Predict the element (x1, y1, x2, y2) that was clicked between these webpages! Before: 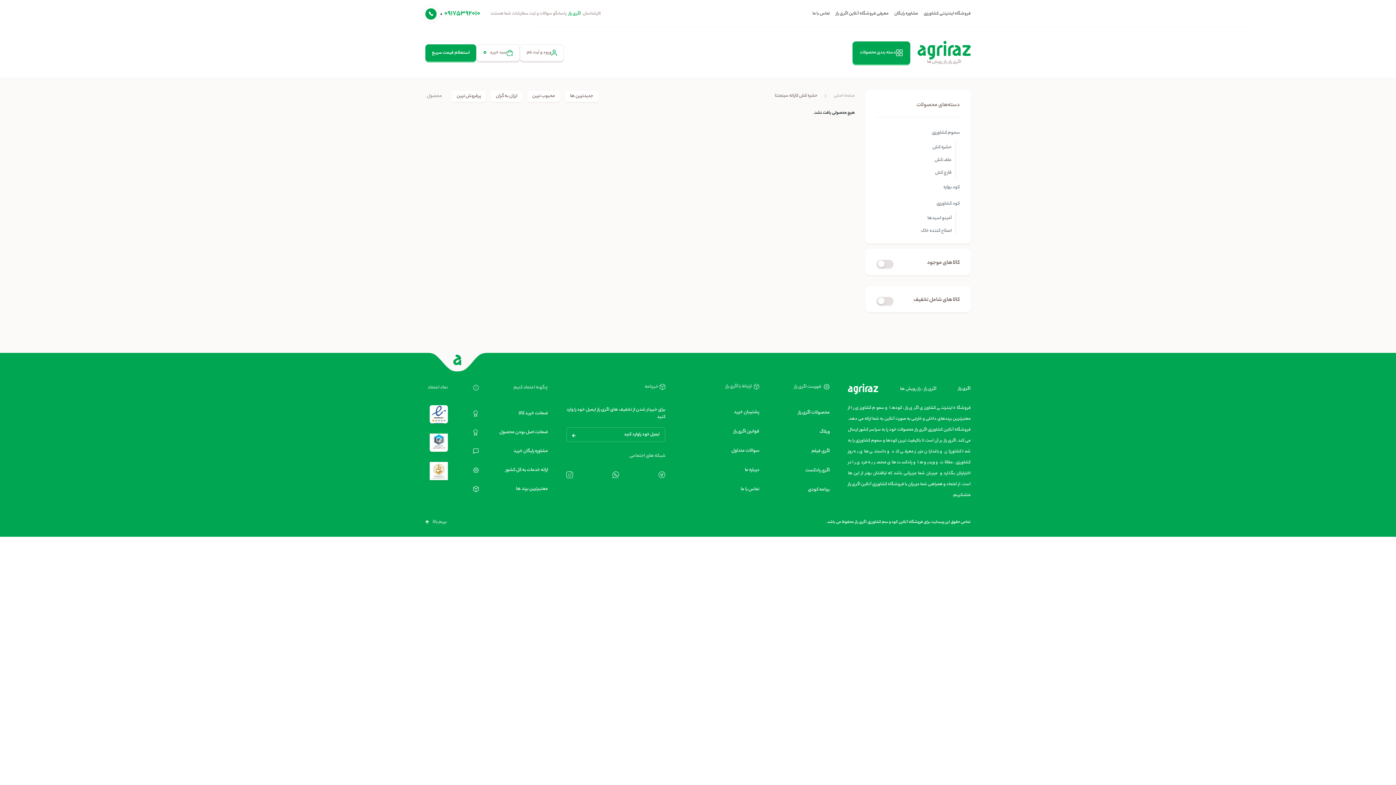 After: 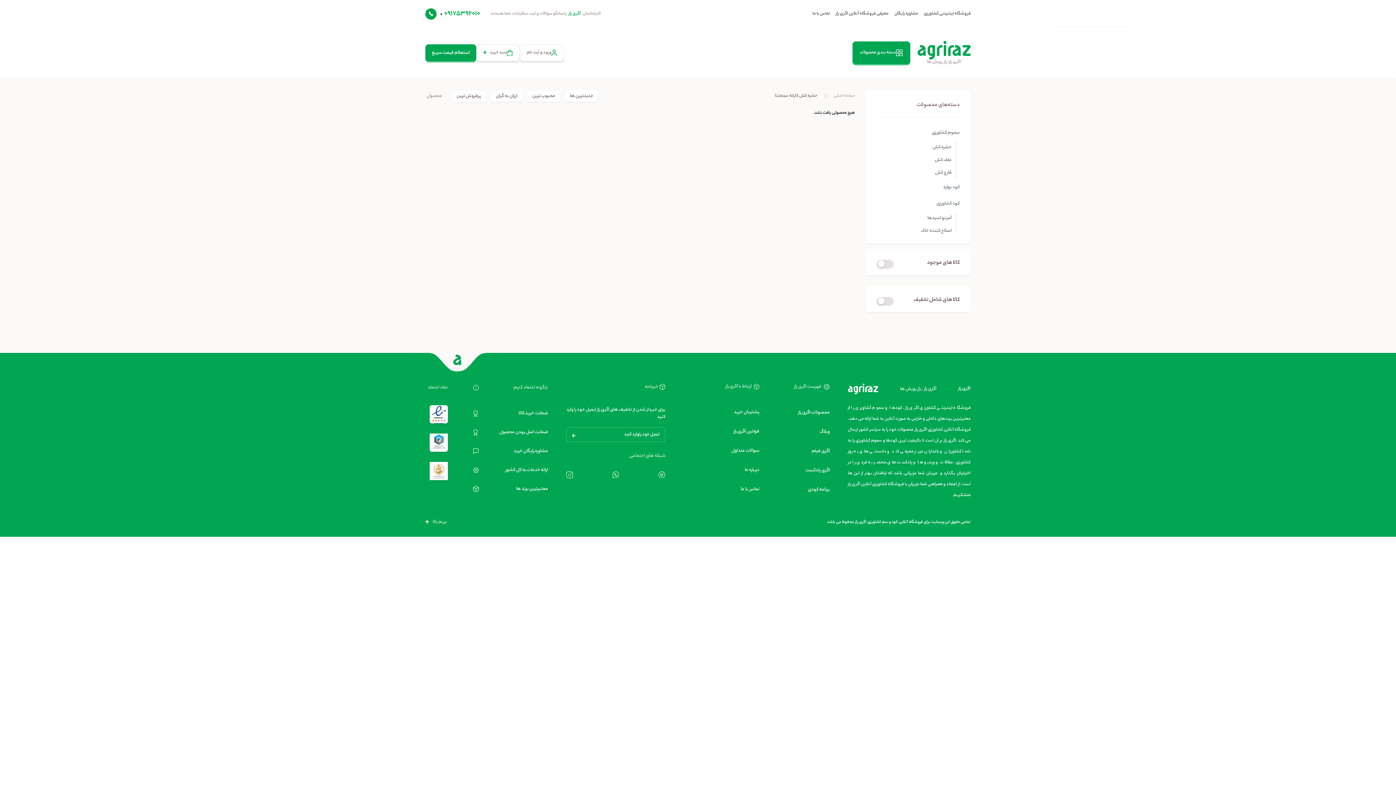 Action: bbox: (429, 462, 447, 480)